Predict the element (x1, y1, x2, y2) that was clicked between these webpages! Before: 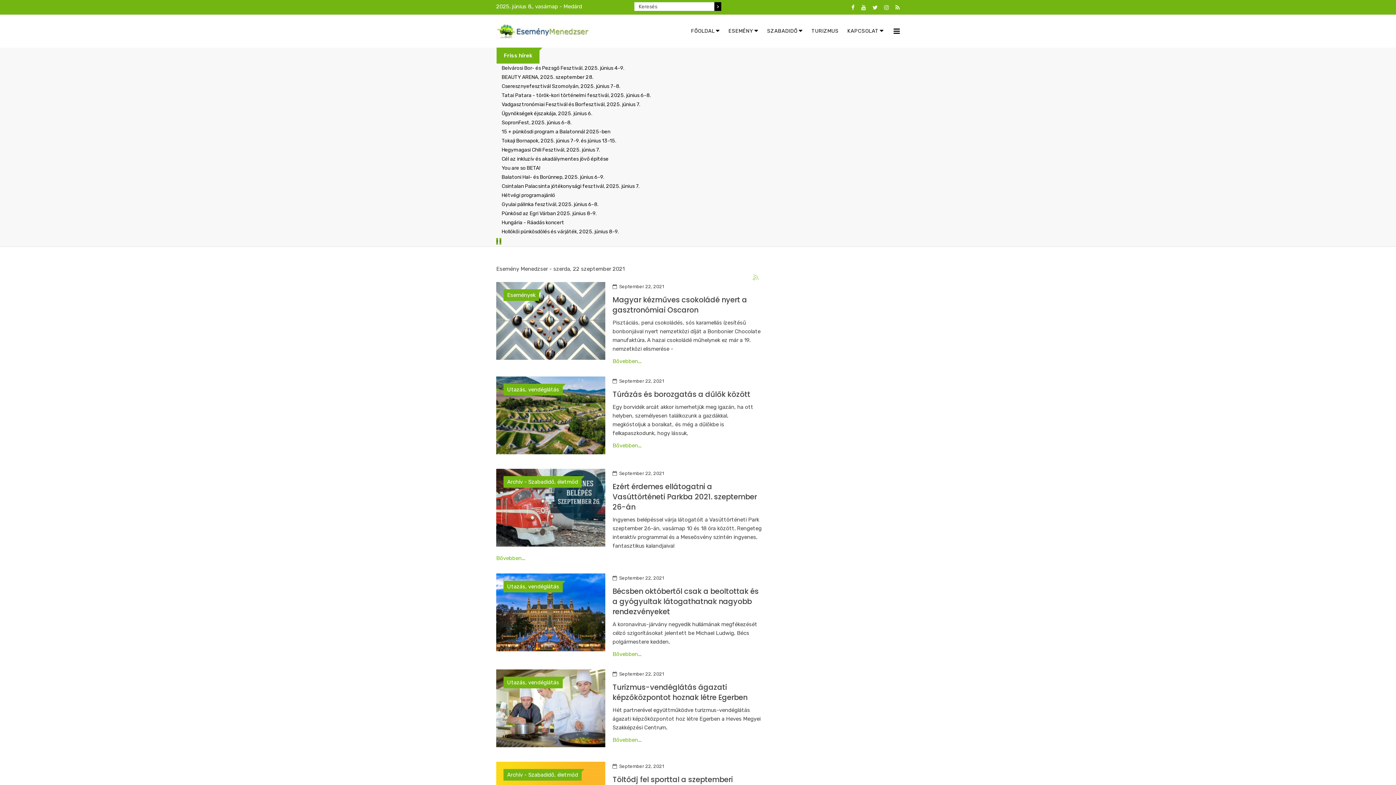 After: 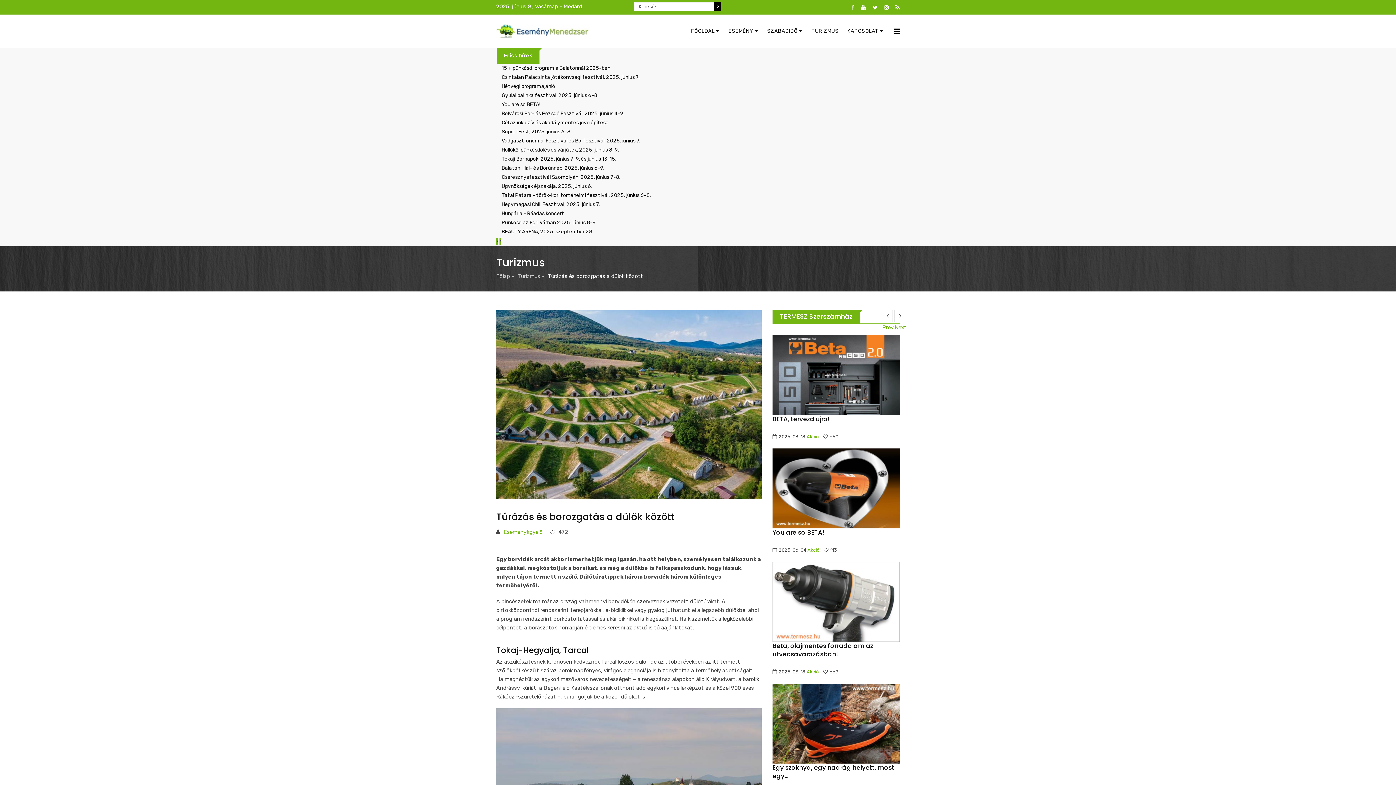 Action: bbox: (496, 376, 605, 454)